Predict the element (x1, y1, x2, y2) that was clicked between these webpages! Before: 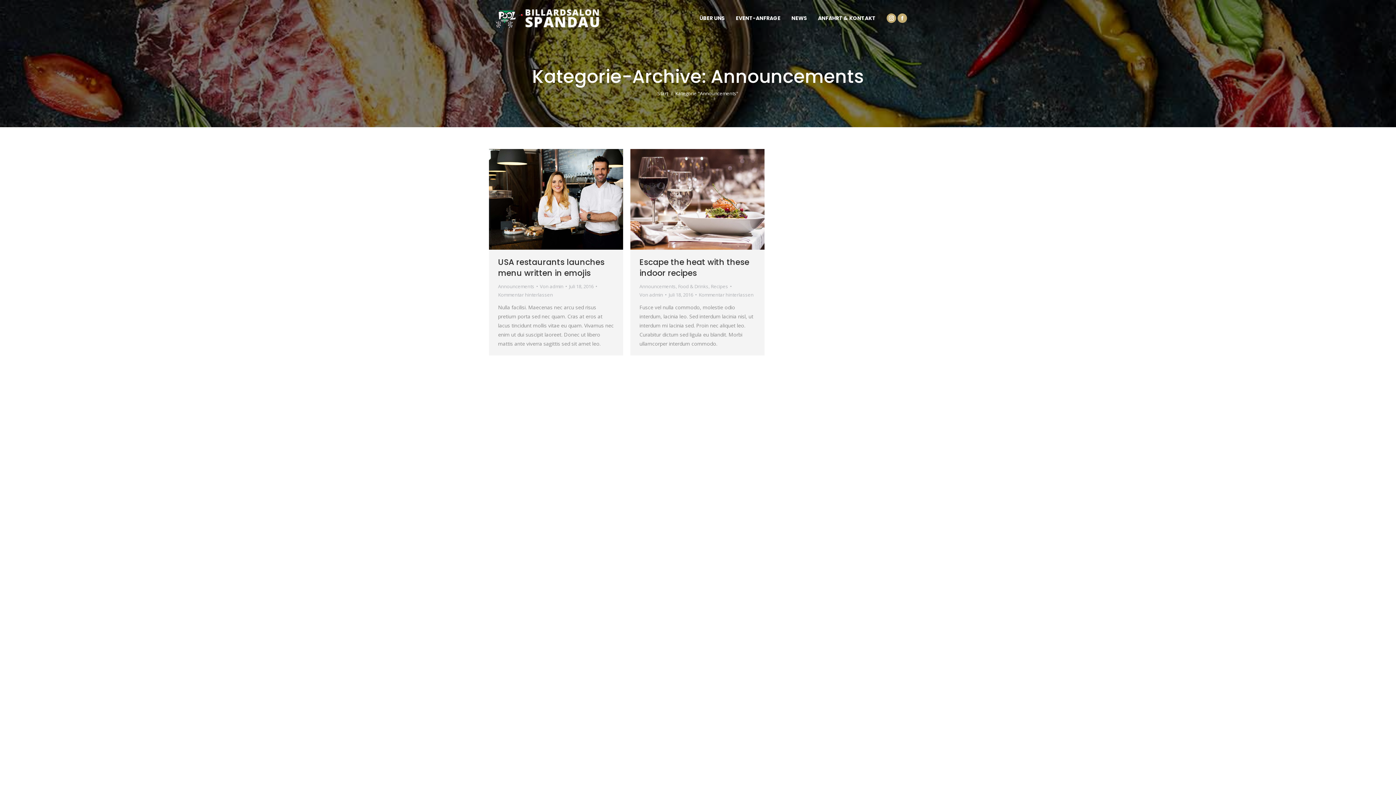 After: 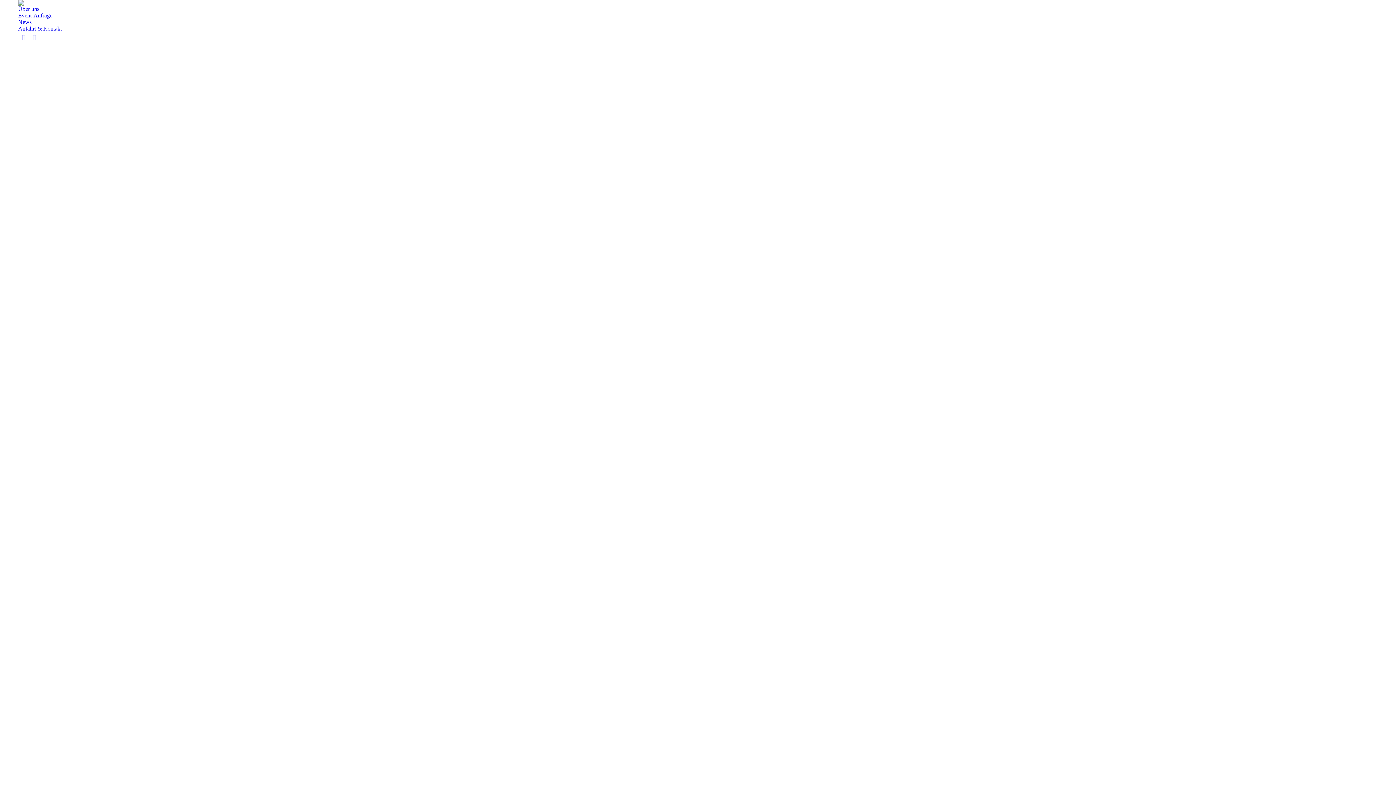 Action: label: Food & Drinks bbox: (678, 283, 708, 289)